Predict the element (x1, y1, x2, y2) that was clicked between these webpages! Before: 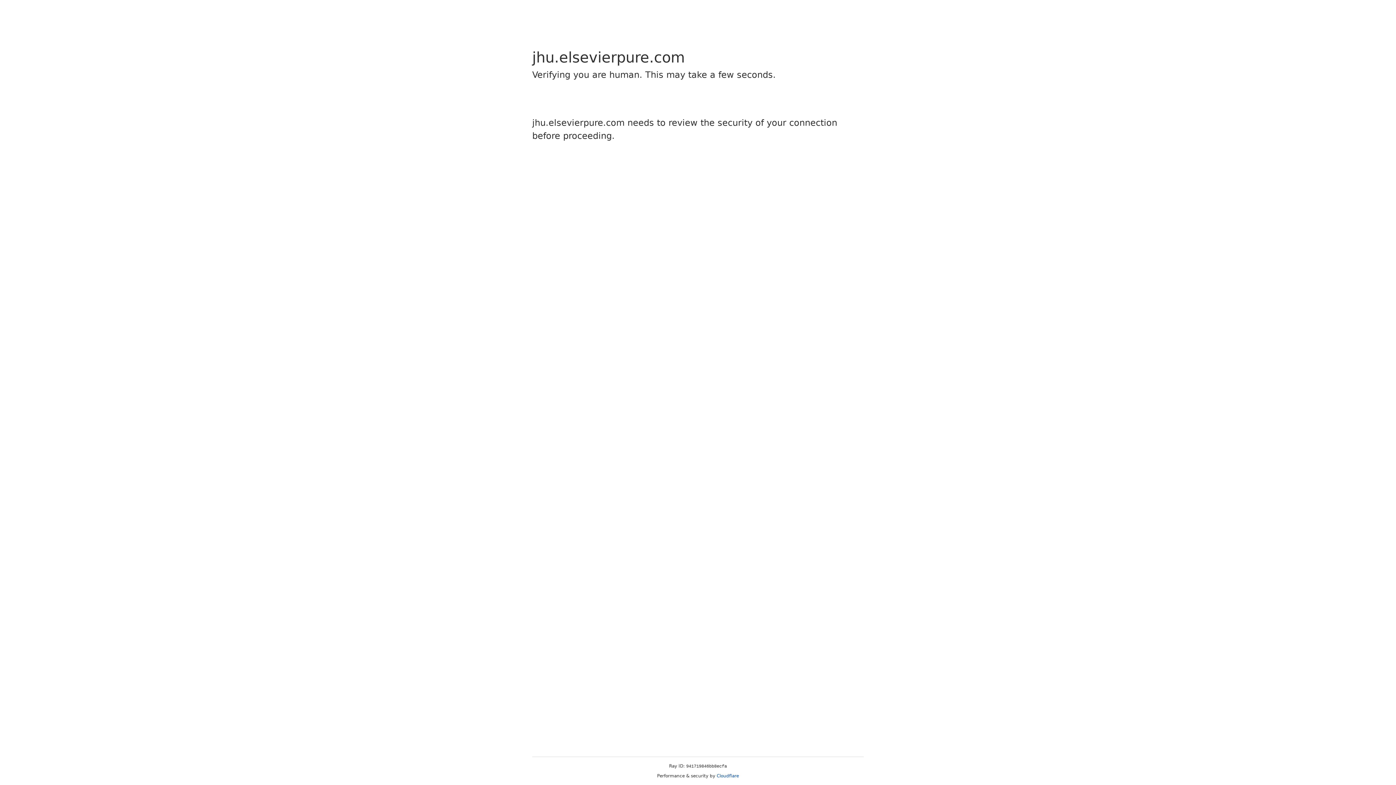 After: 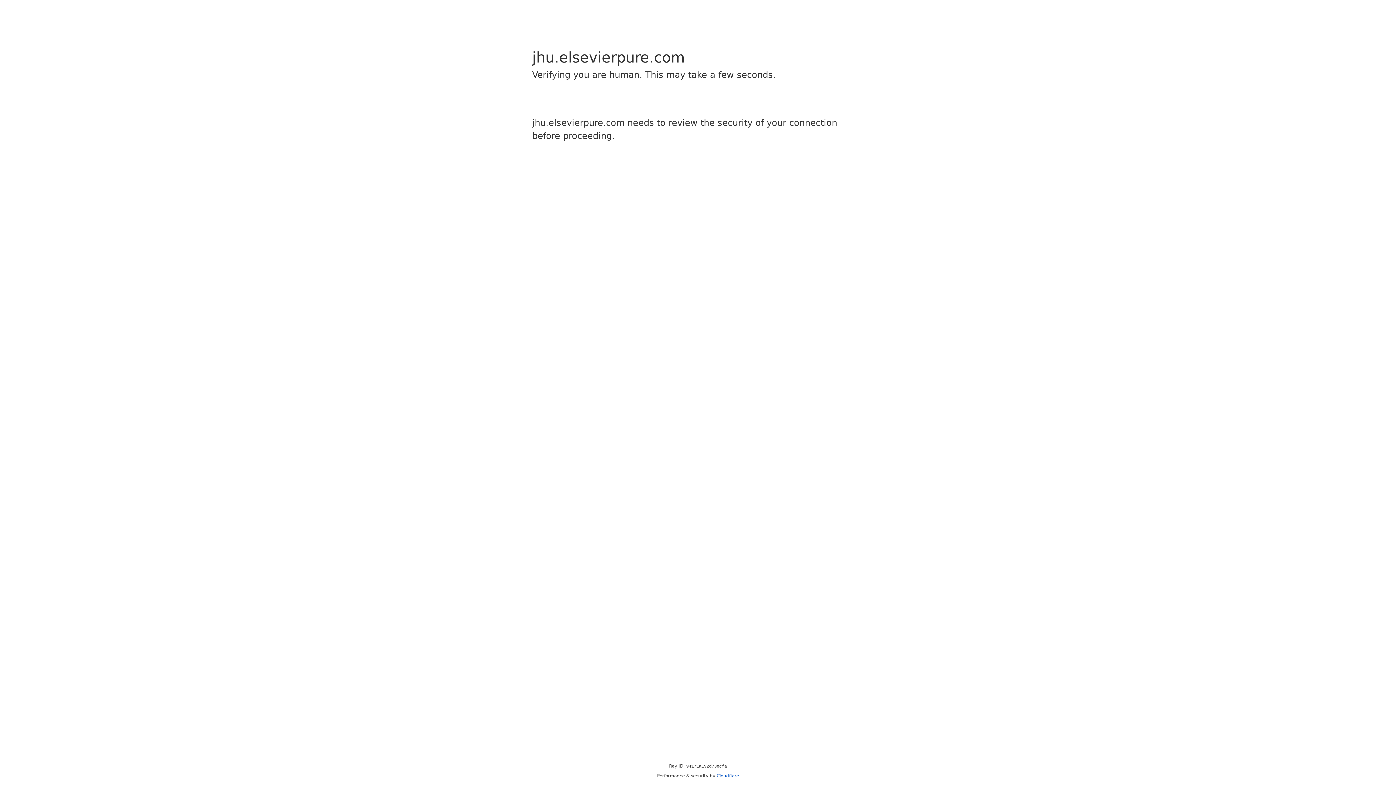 Action: label: Cloudflare bbox: (716, 773, 739, 778)